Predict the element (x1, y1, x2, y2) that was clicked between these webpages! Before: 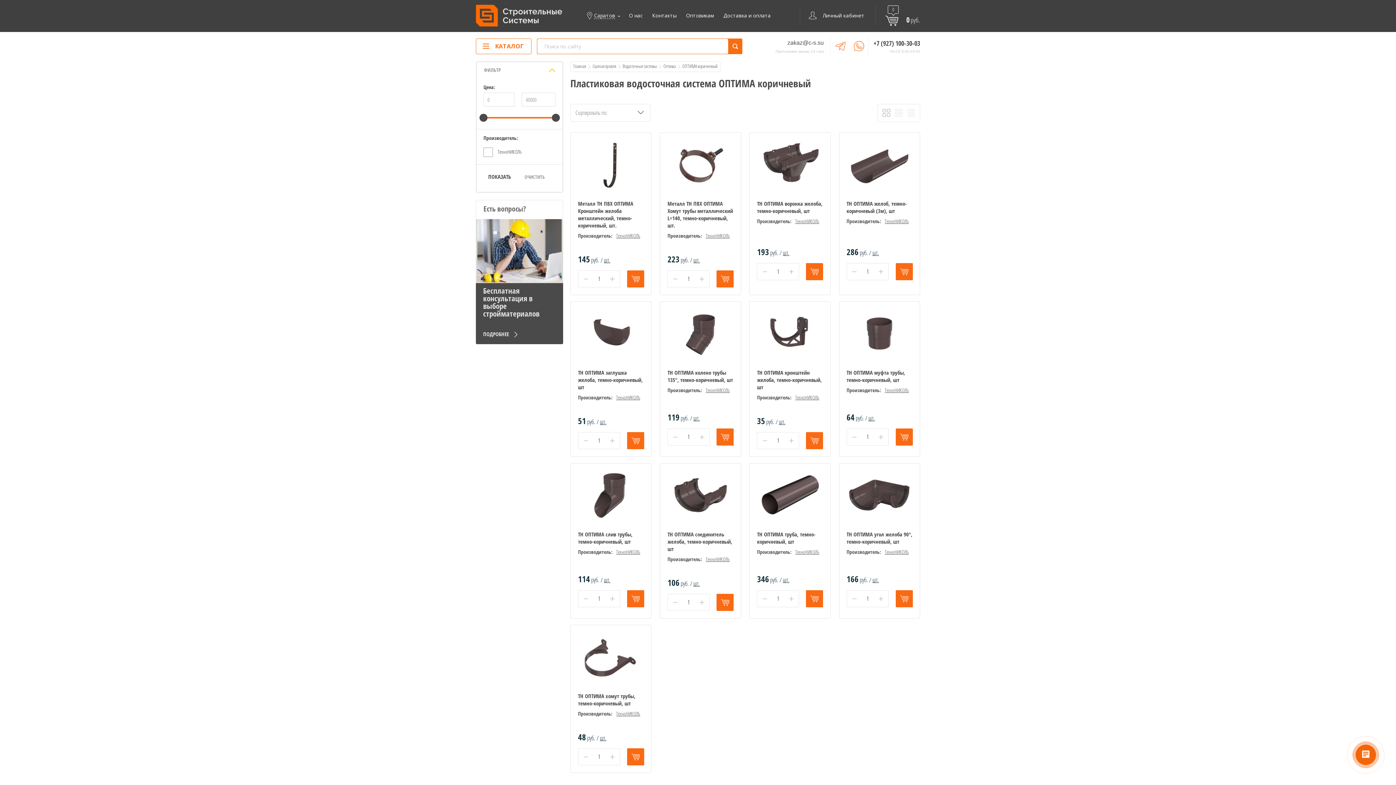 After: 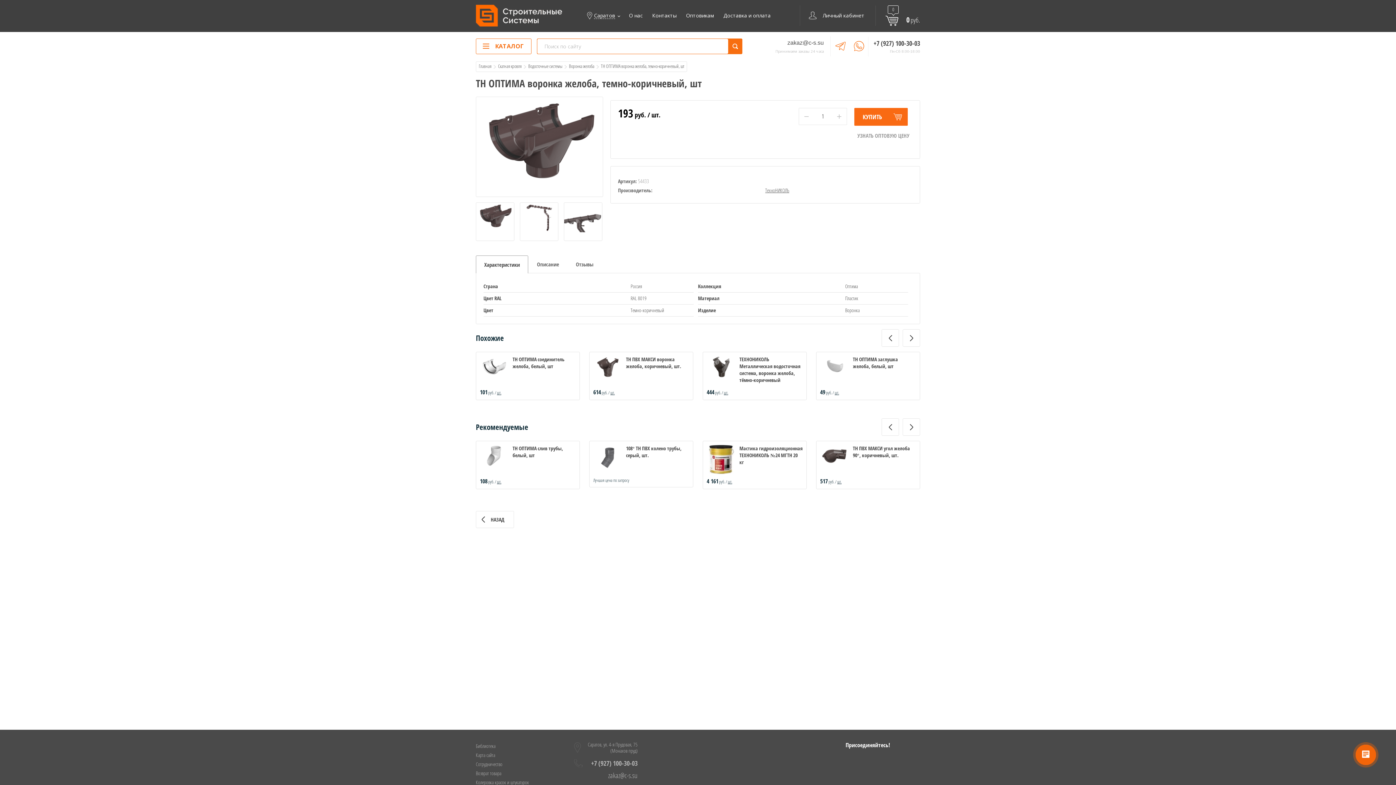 Action: bbox: (757, 199, 822, 214) label: ТН ОПТИМА воронка желоба, темно-коричневый, шт